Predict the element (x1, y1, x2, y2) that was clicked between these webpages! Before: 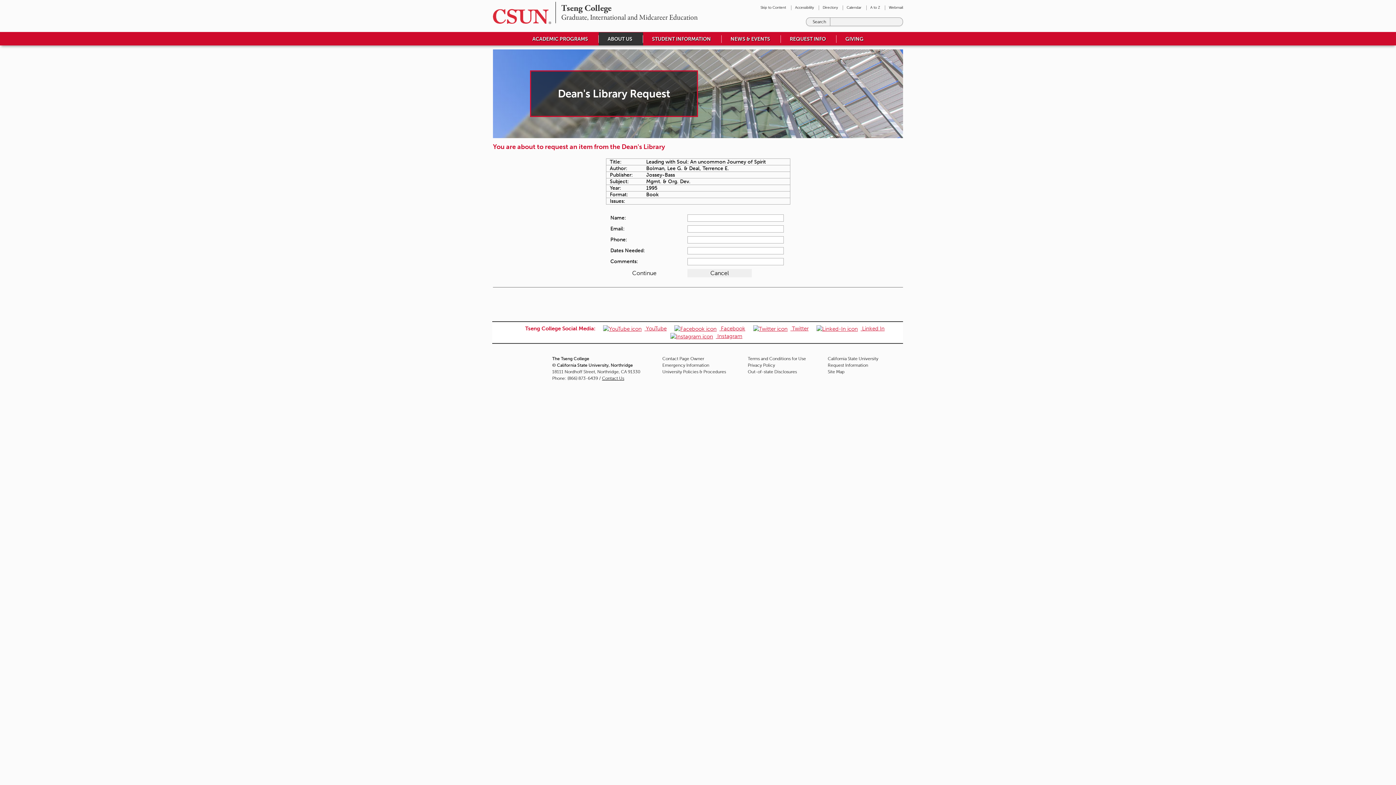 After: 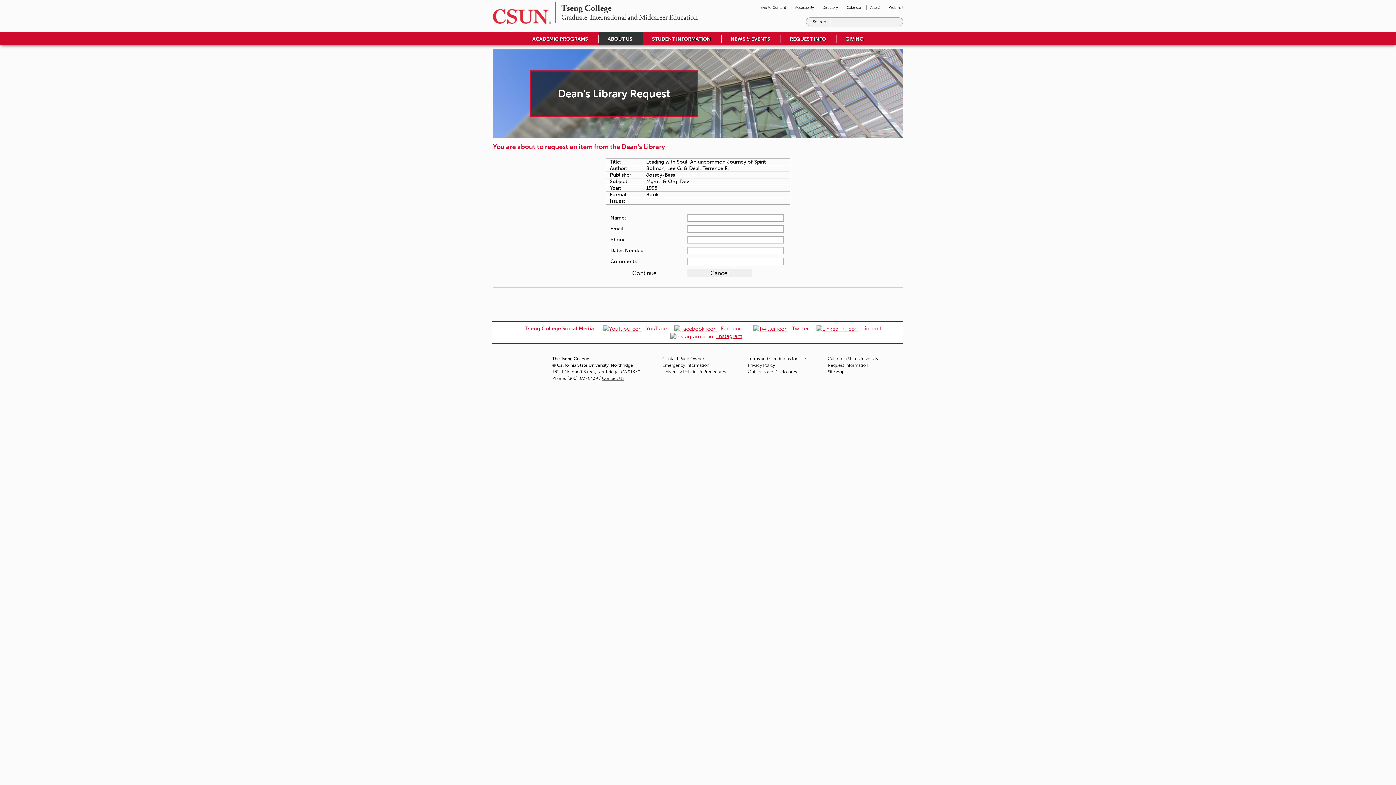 Action: label:  Linked In bbox: (813, 325, 884, 331)